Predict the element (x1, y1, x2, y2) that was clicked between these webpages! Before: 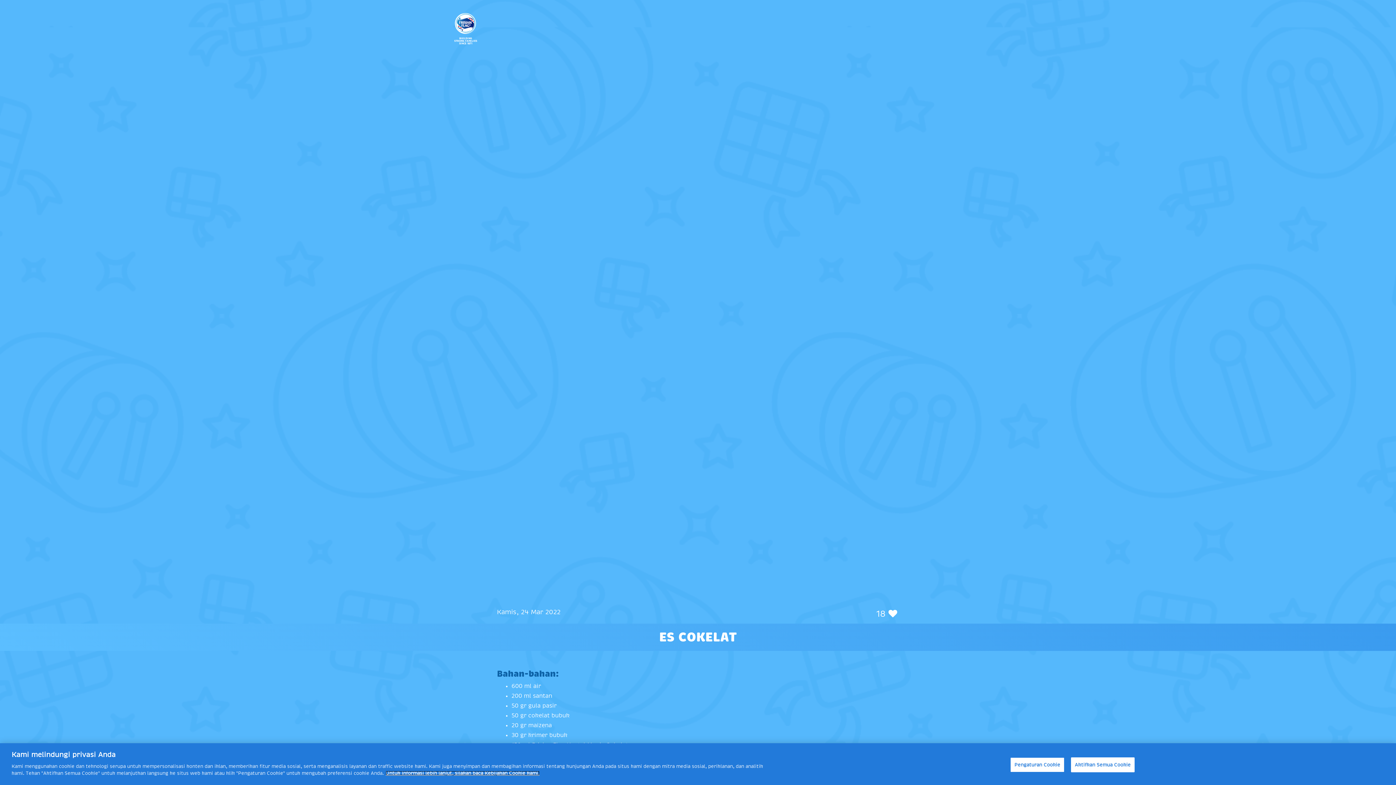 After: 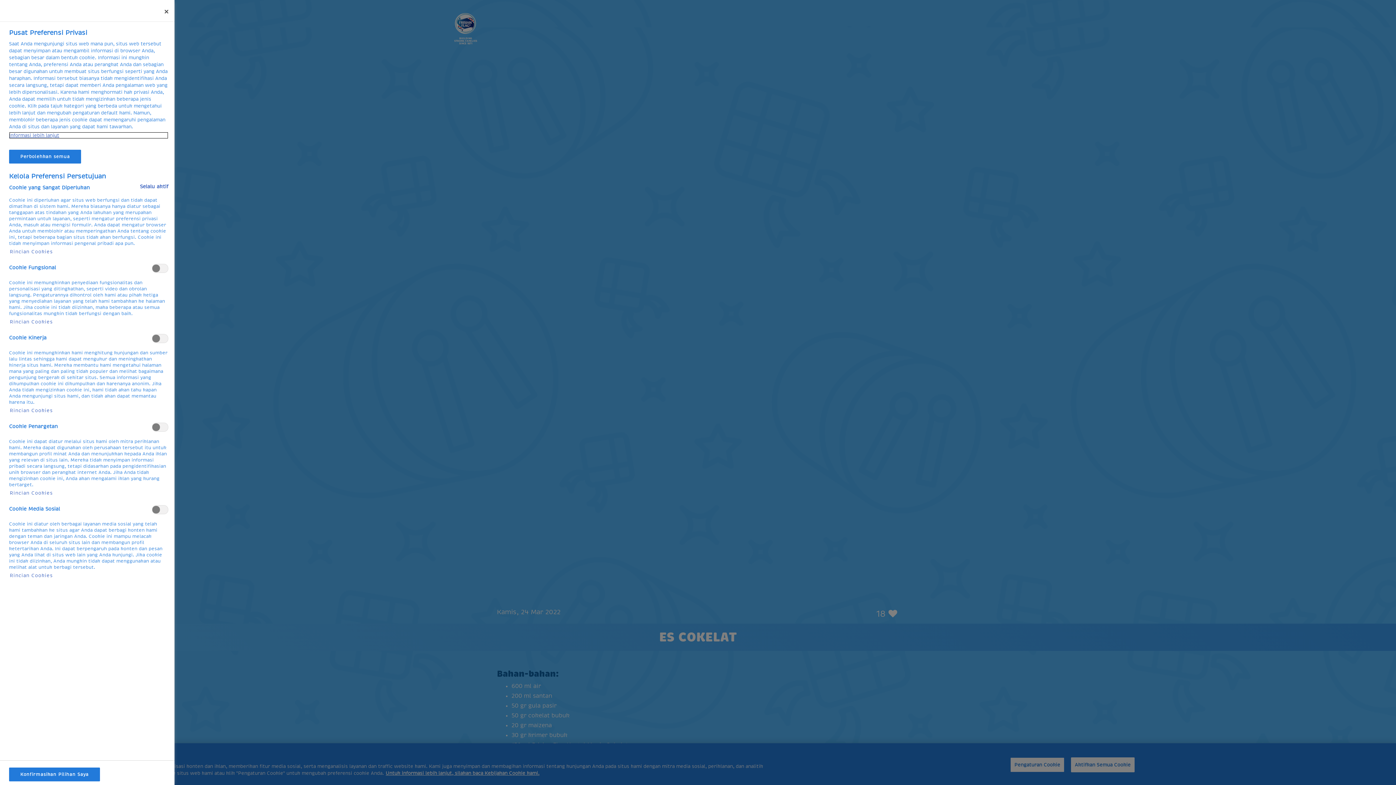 Action: label: Pengaturan Cookie bbox: (1010, 767, 1064, 782)